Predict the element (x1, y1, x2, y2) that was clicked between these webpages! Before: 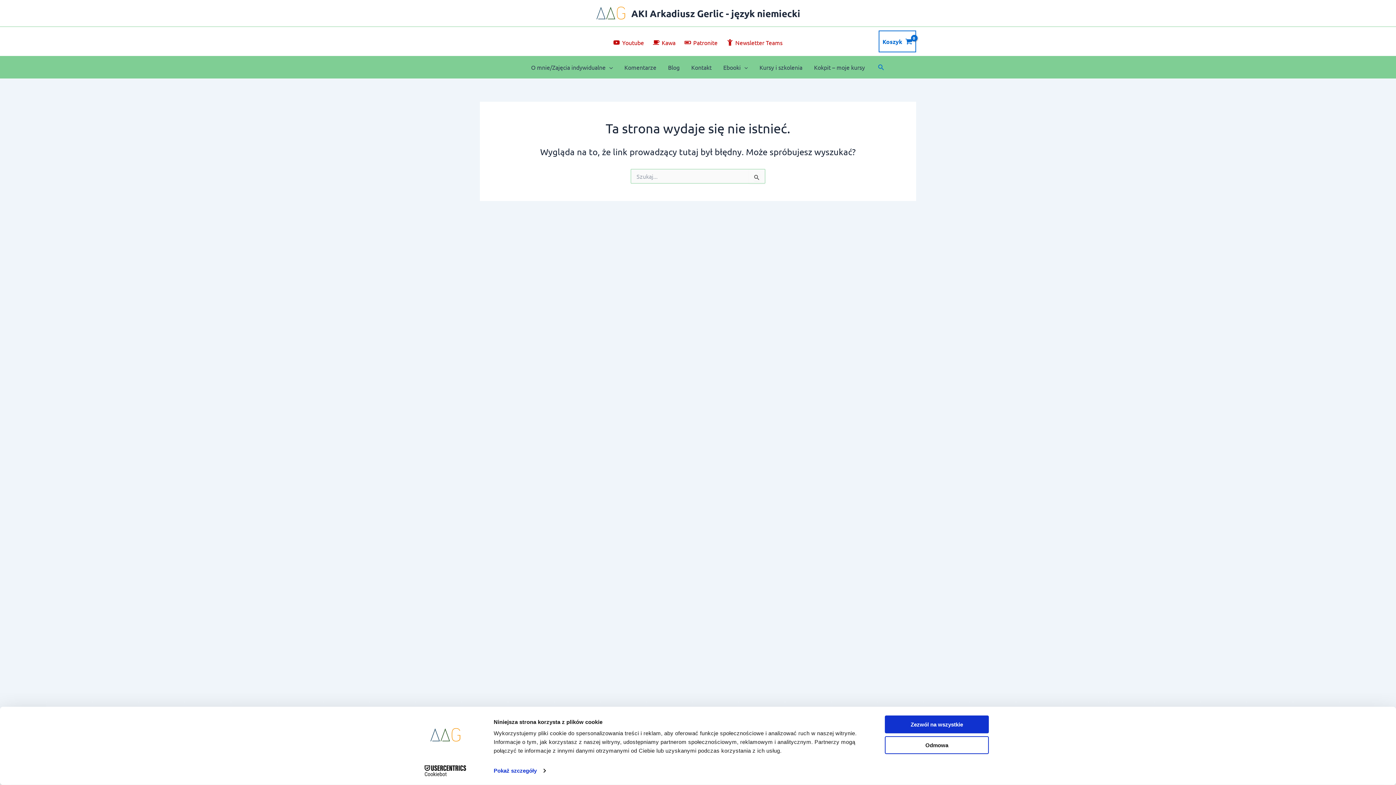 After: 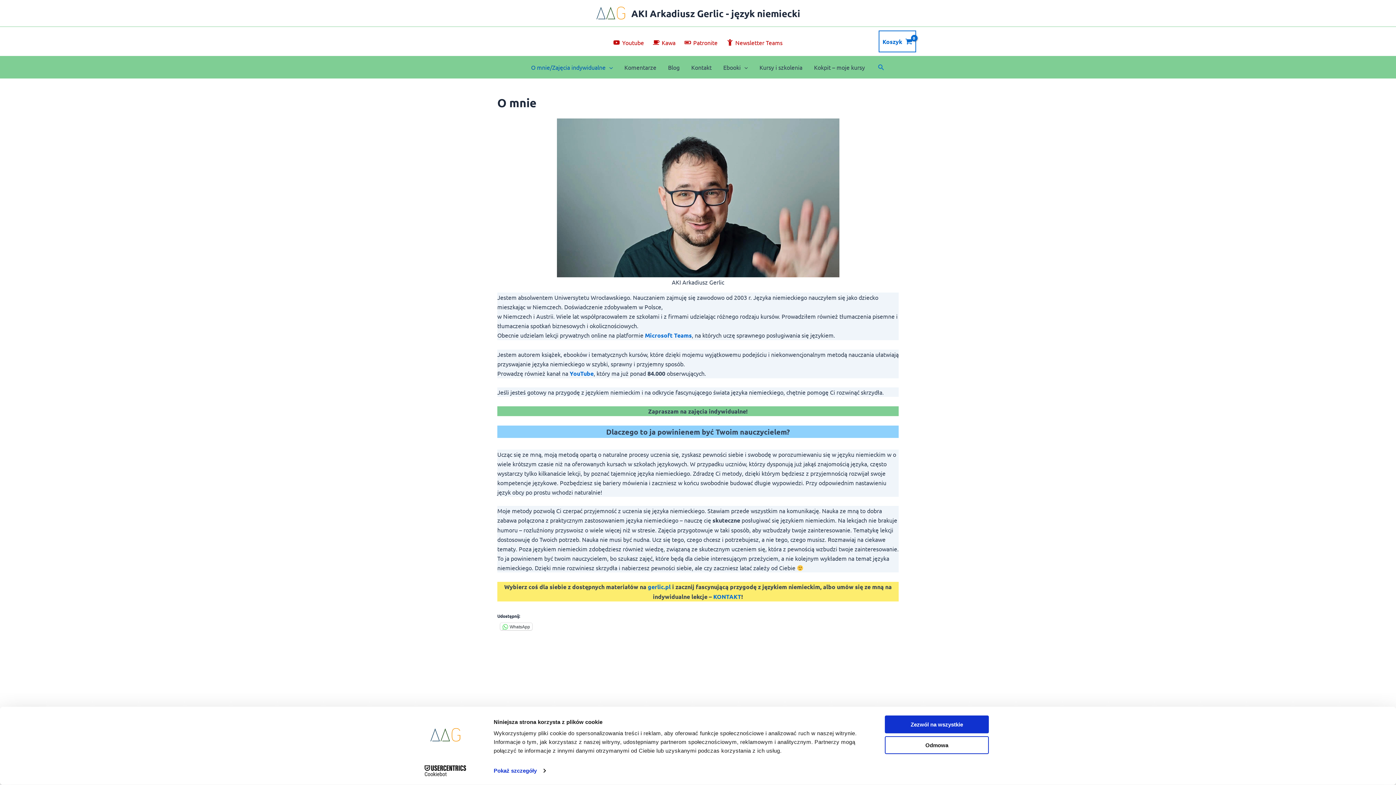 Action: label: O mnie/Zajęcia indywidualne bbox: (525, 56, 618, 78)